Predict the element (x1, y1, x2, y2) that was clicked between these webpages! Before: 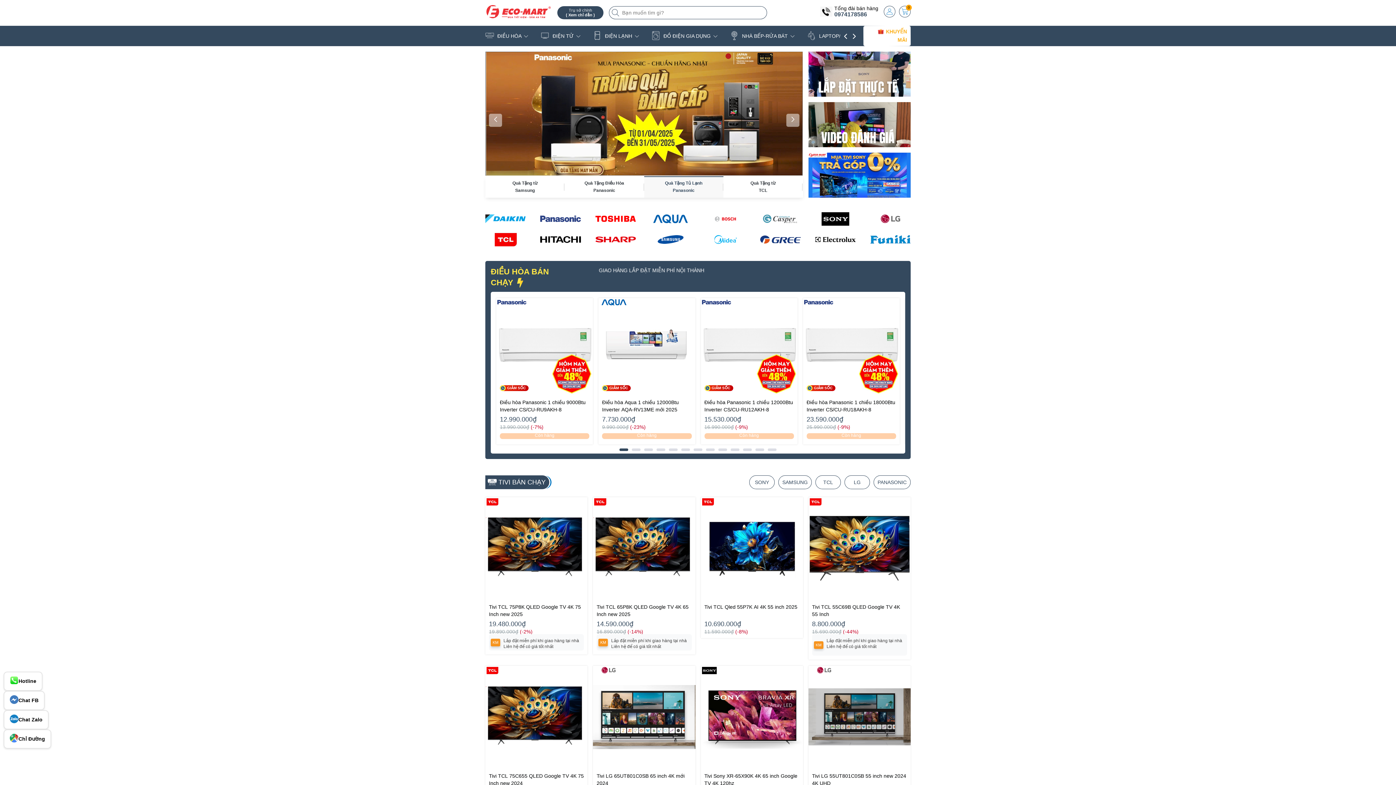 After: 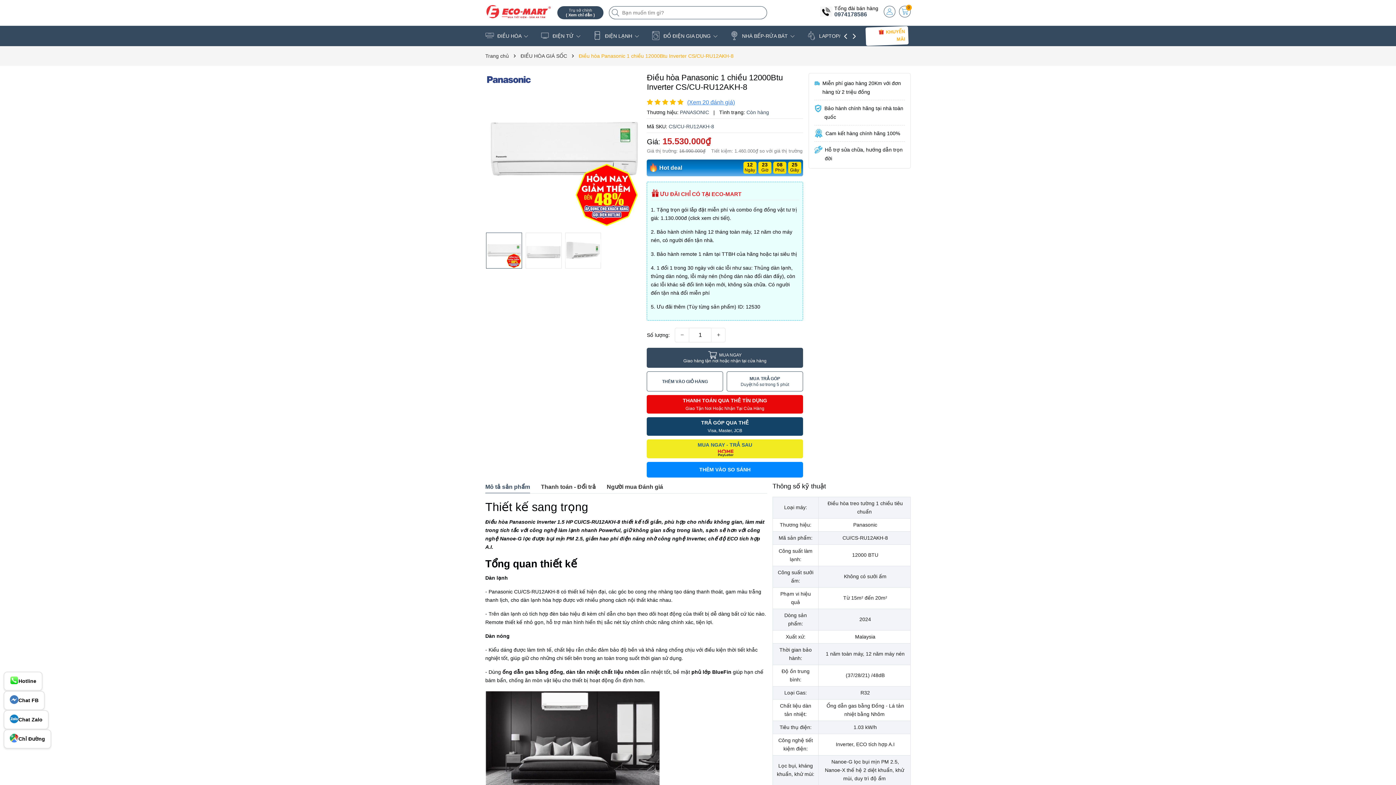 Action: bbox: (704, 398, 794, 413) label: Điều hòa Panasonic 1 chiều 12000Btu Inverter CS/CU-RU12AKH-8